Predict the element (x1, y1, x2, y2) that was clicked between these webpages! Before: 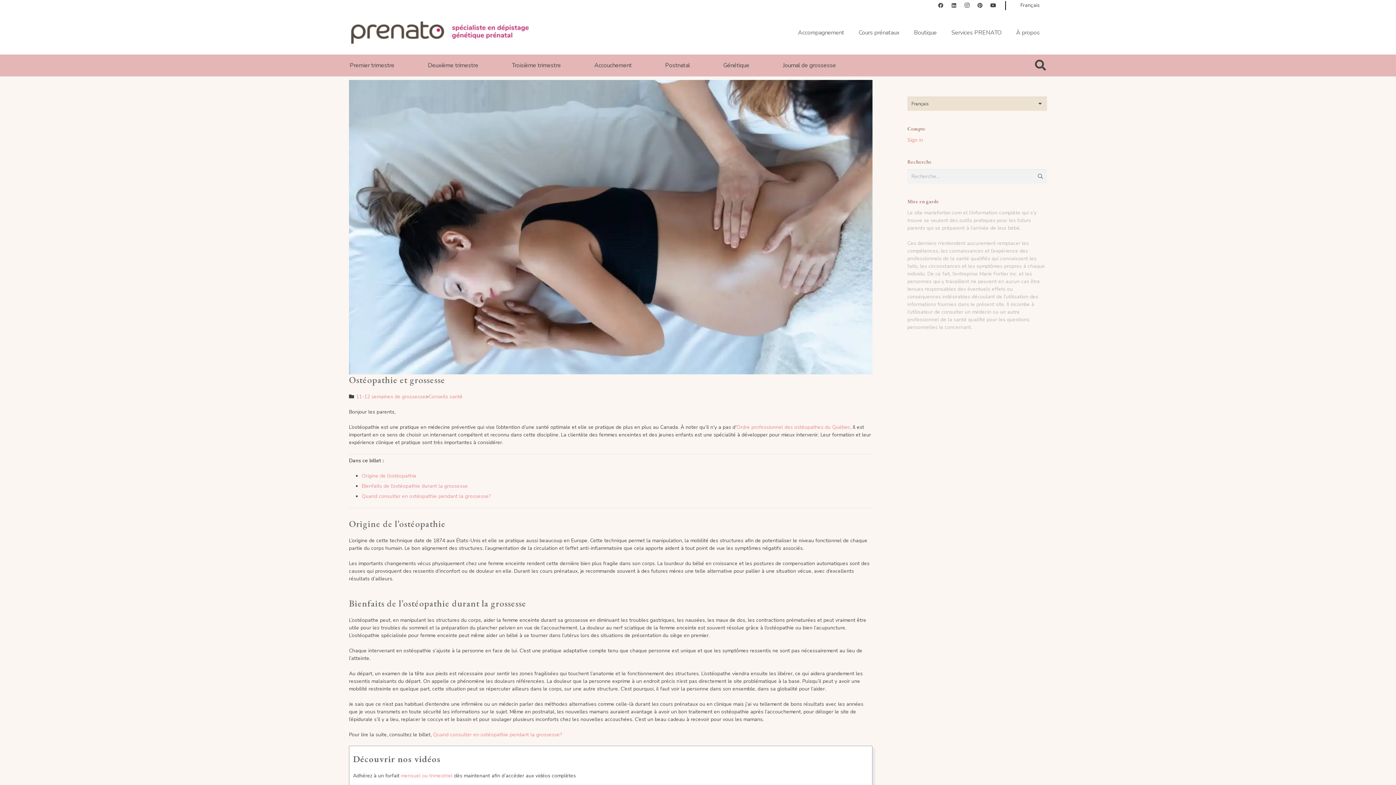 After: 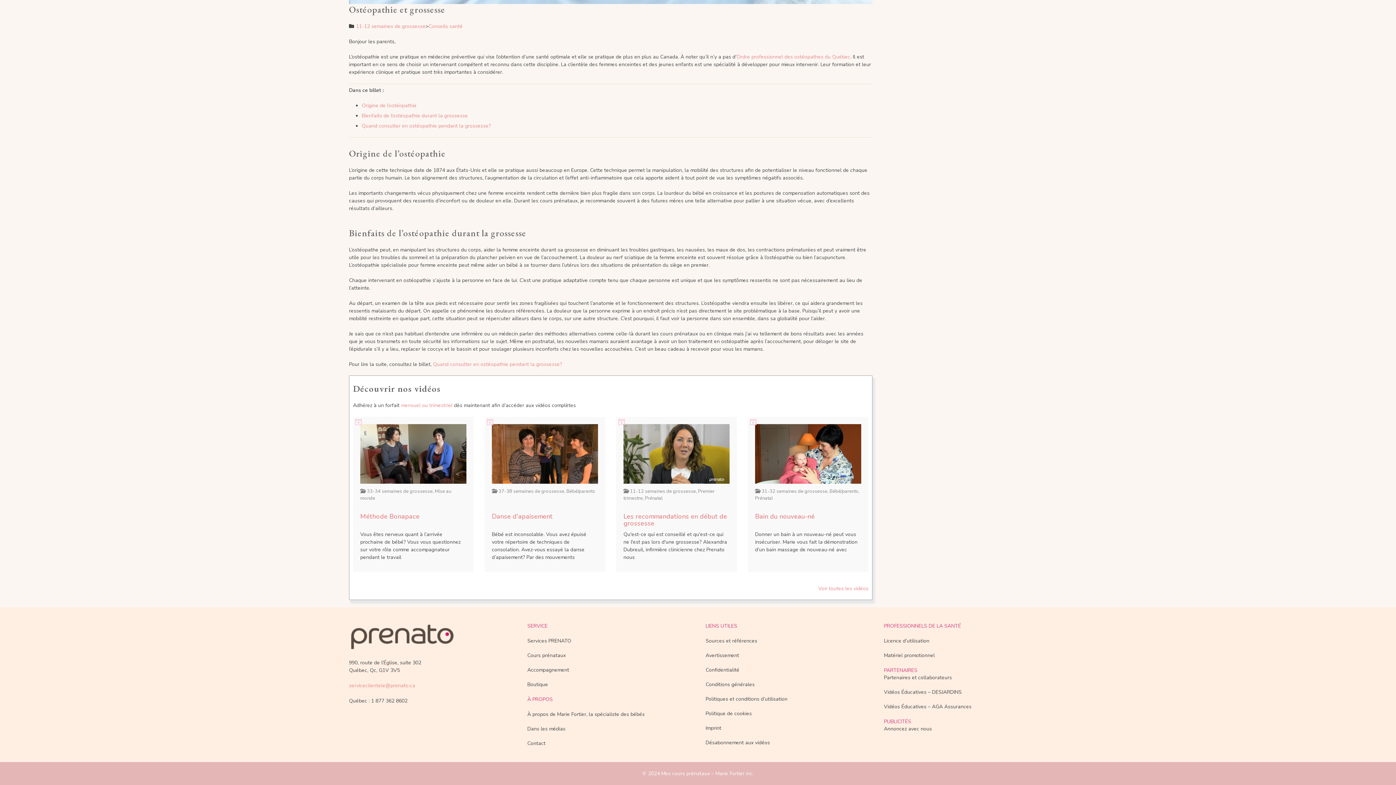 Action: label: Origine de l’ostéopathie bbox: (361, 472, 416, 479)